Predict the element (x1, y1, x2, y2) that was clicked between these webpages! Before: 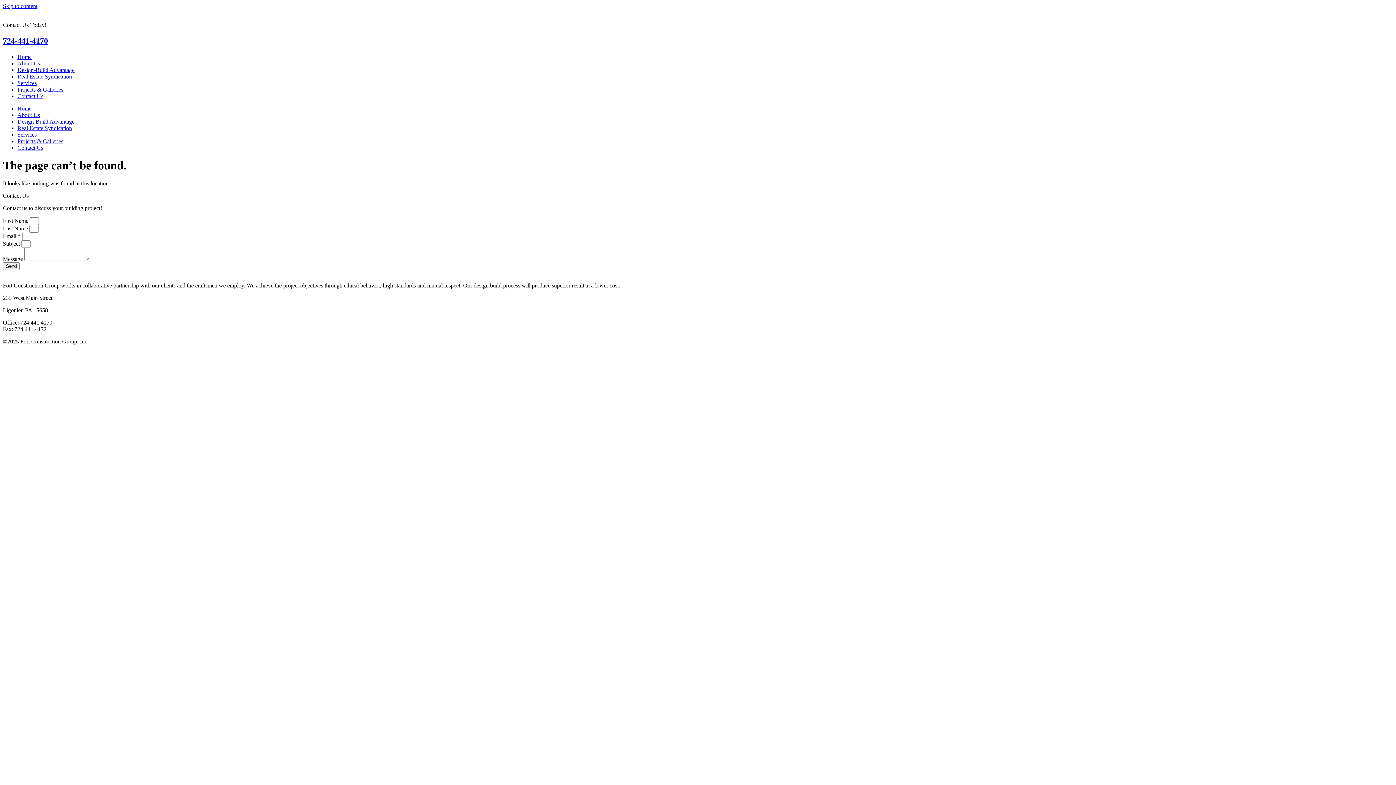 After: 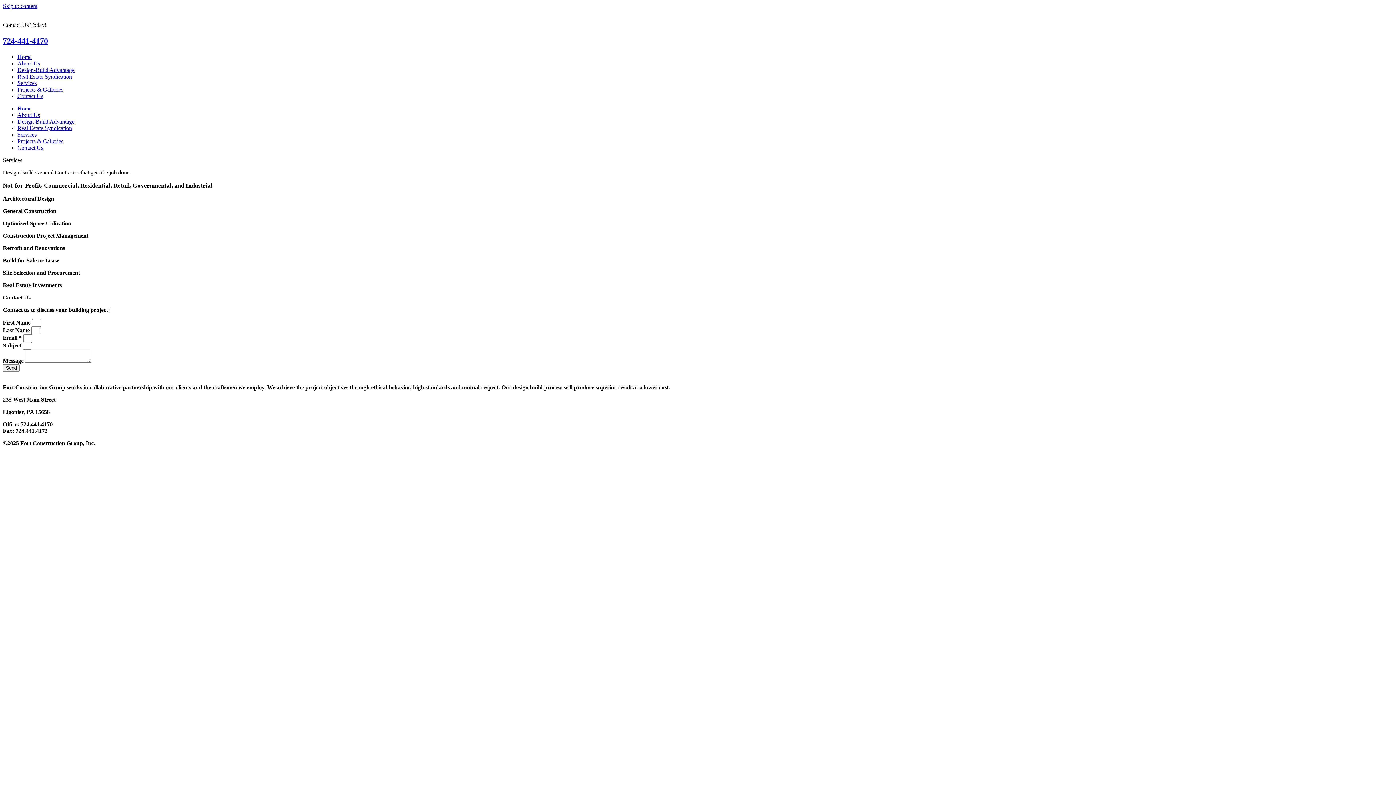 Action: bbox: (17, 80, 36, 86) label: Services